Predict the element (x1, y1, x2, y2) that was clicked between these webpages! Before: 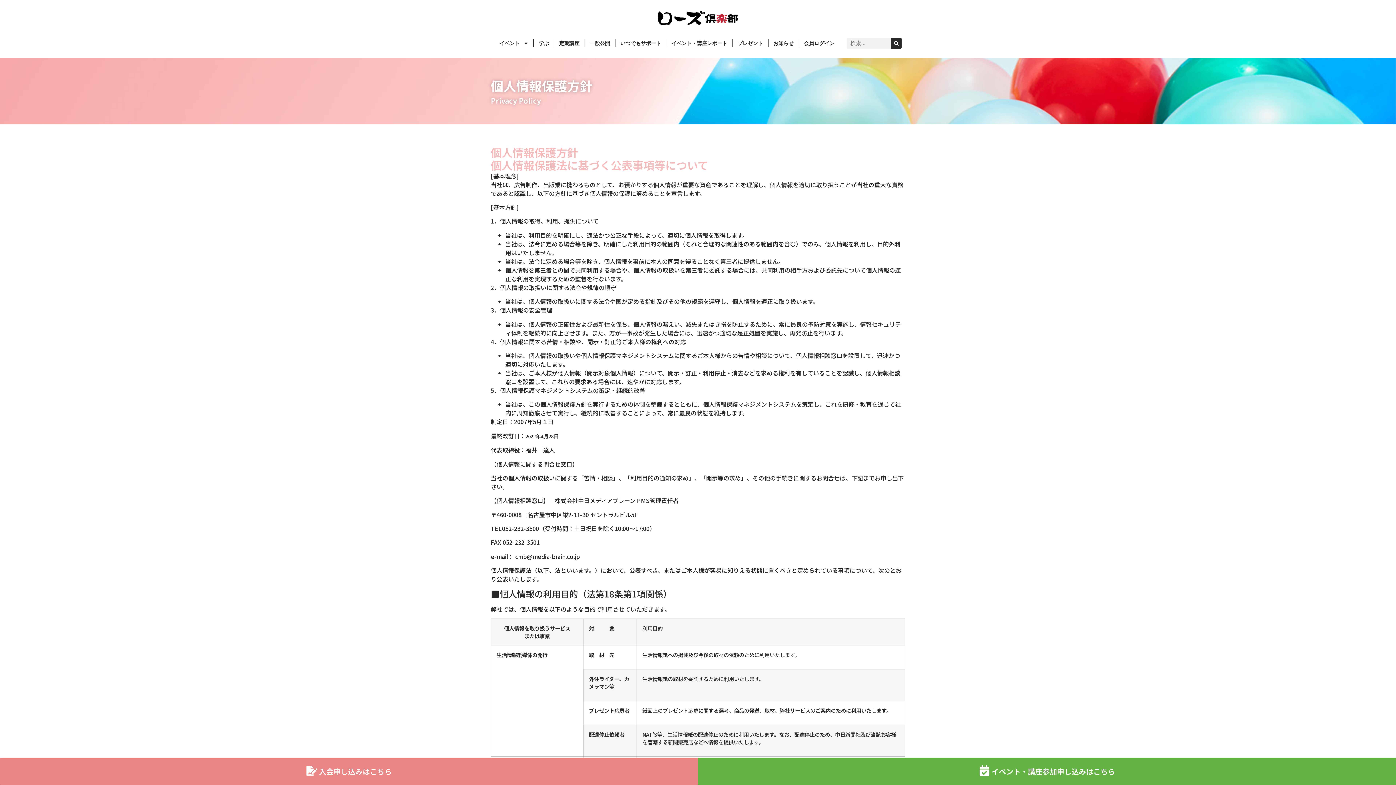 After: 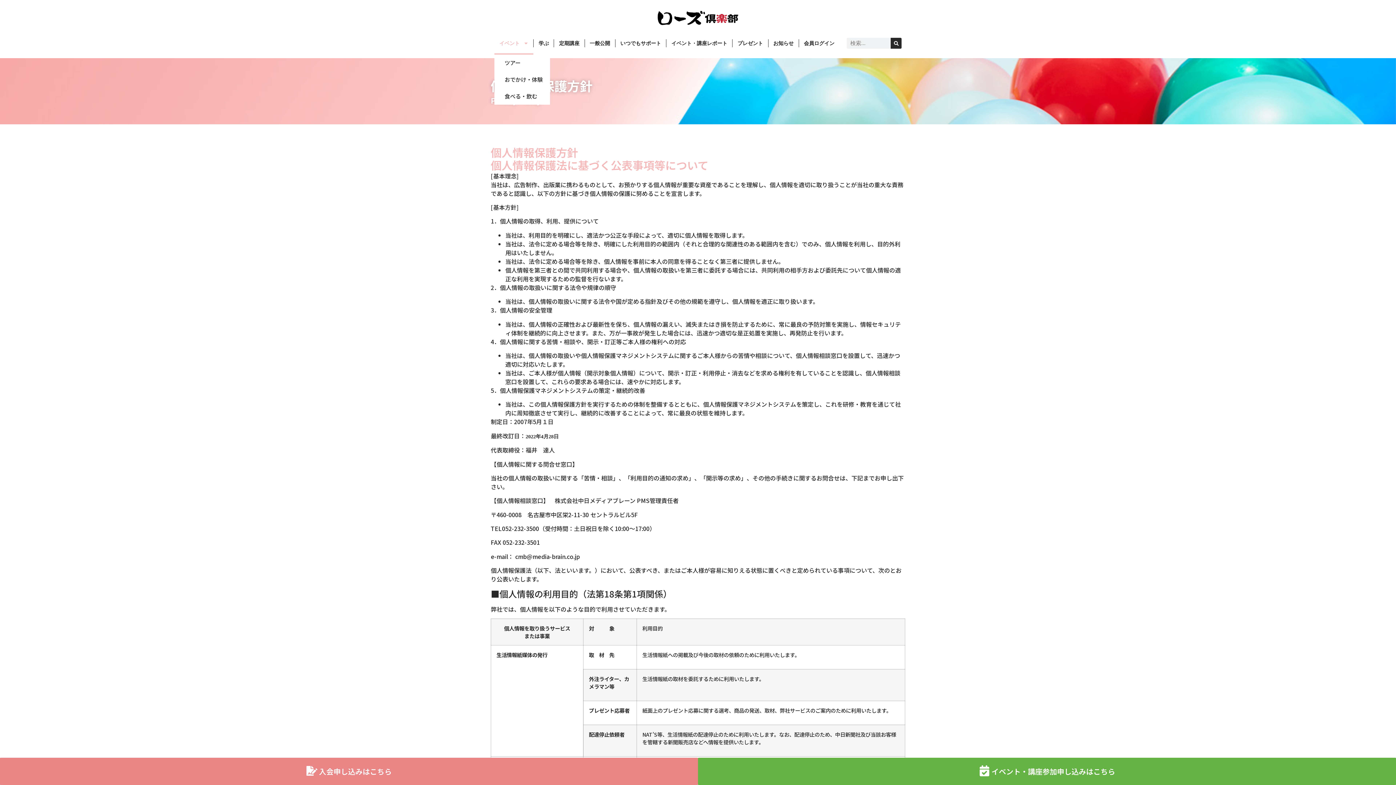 Action: label: イベント bbox: (494, 32, 533, 54)